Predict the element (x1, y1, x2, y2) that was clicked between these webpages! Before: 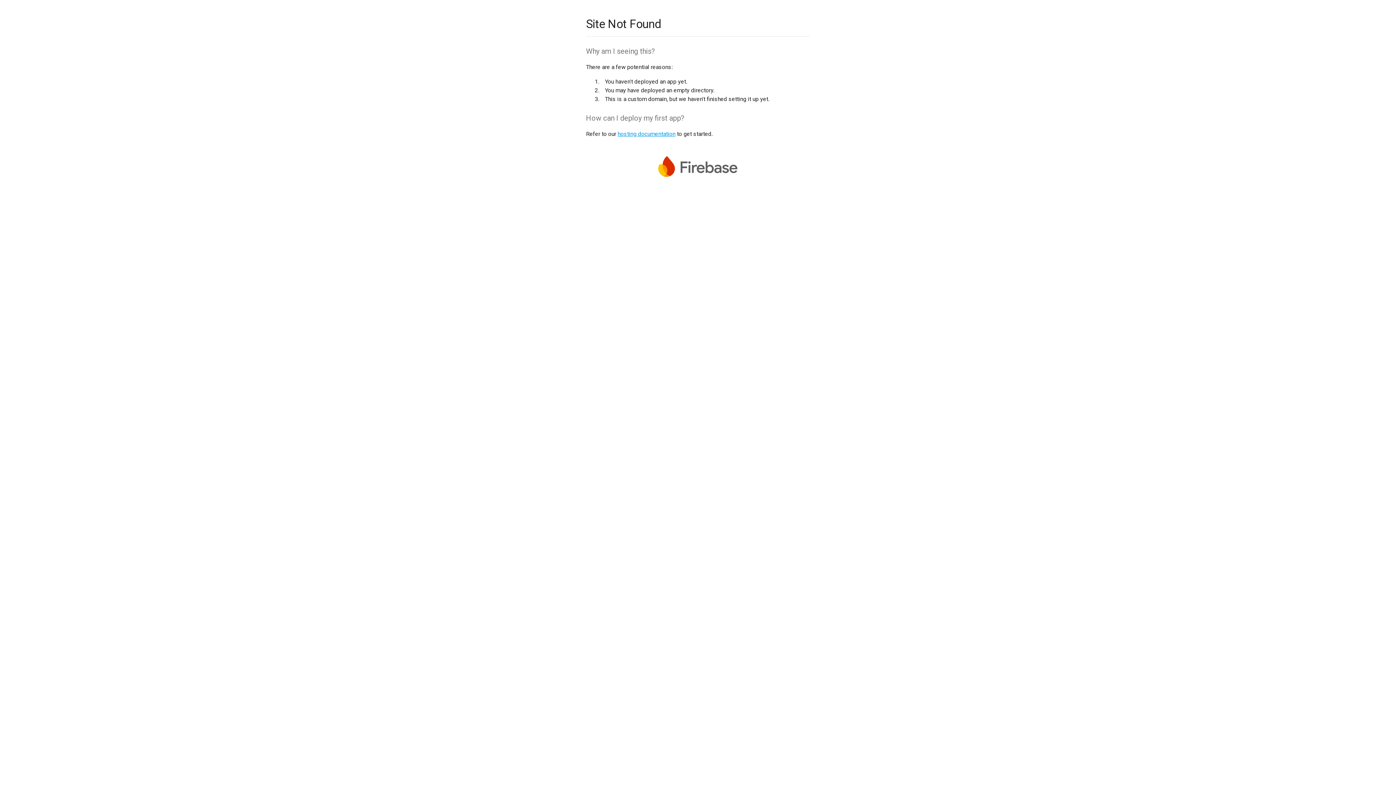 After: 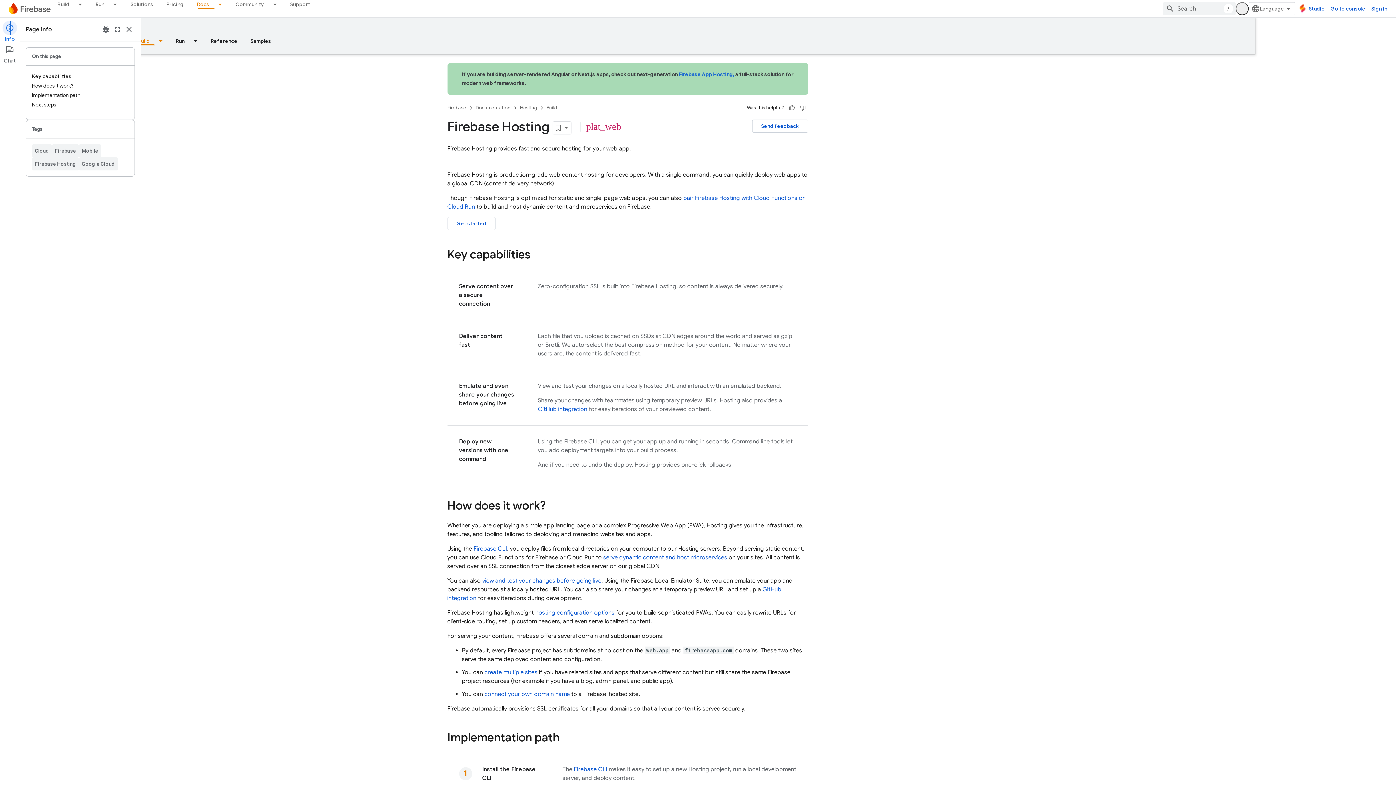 Action: bbox: (617, 130, 675, 137) label: hosting documentation